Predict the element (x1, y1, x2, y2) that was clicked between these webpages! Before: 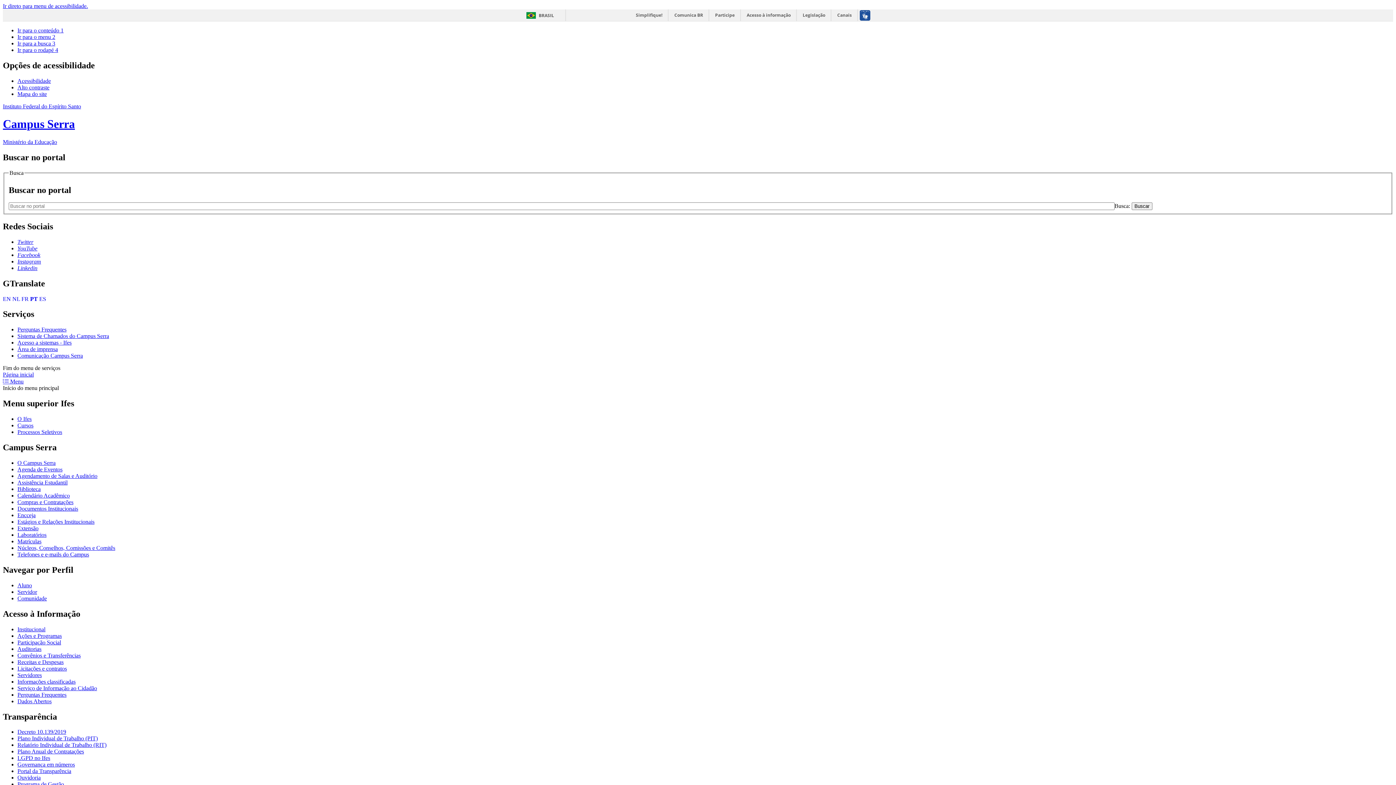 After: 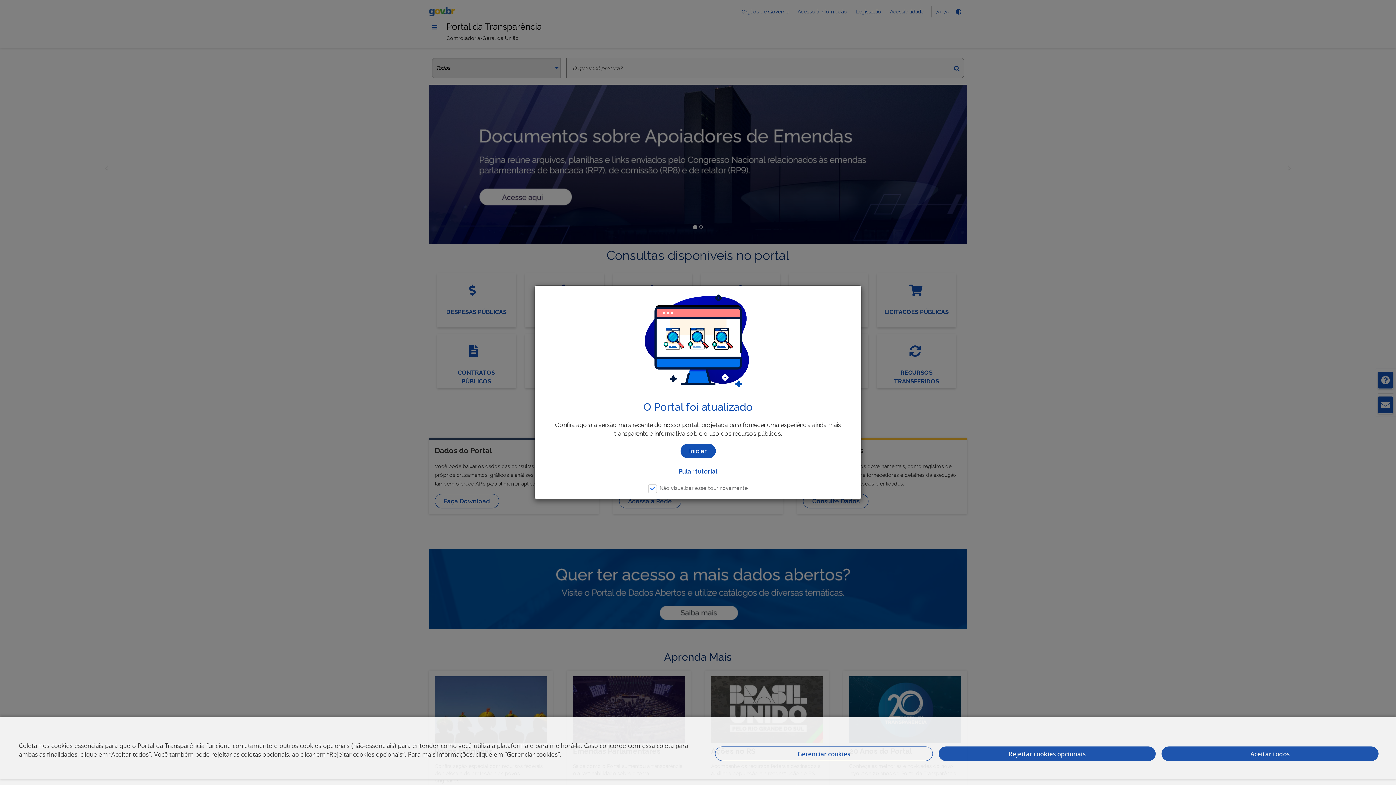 Action: label: Portal da Transparência bbox: (17, 768, 71, 774)